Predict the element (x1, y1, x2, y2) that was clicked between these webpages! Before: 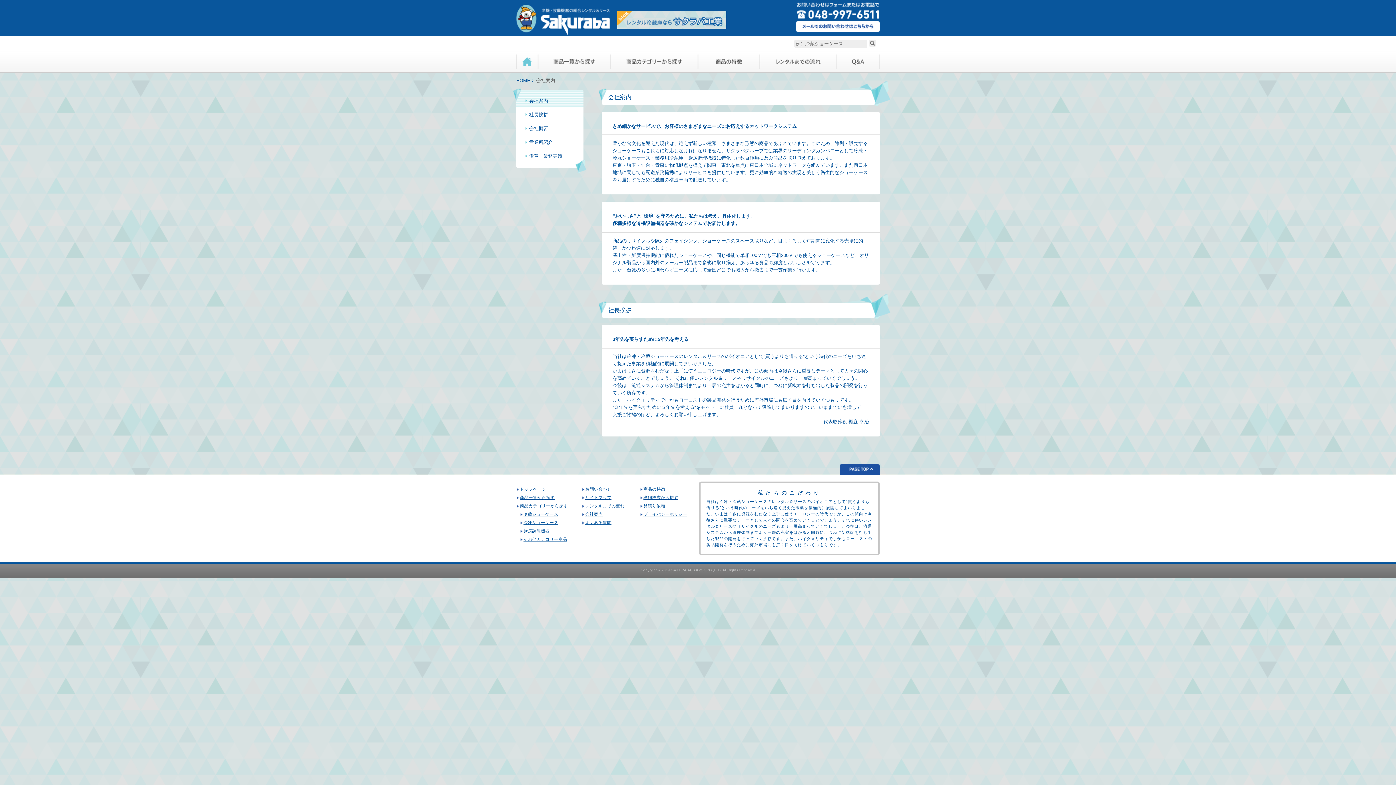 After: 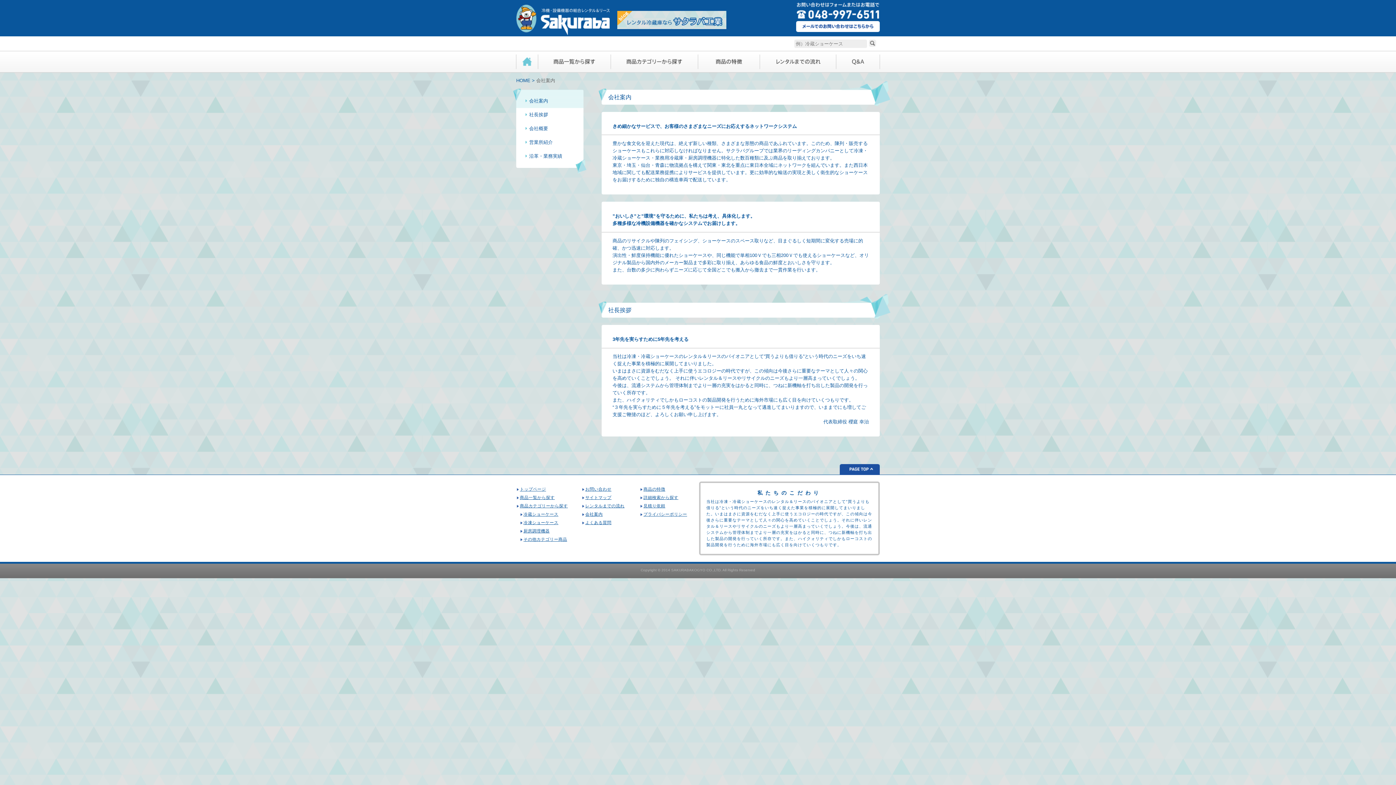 Action: label: 会社案内 bbox: (585, 512, 602, 516)